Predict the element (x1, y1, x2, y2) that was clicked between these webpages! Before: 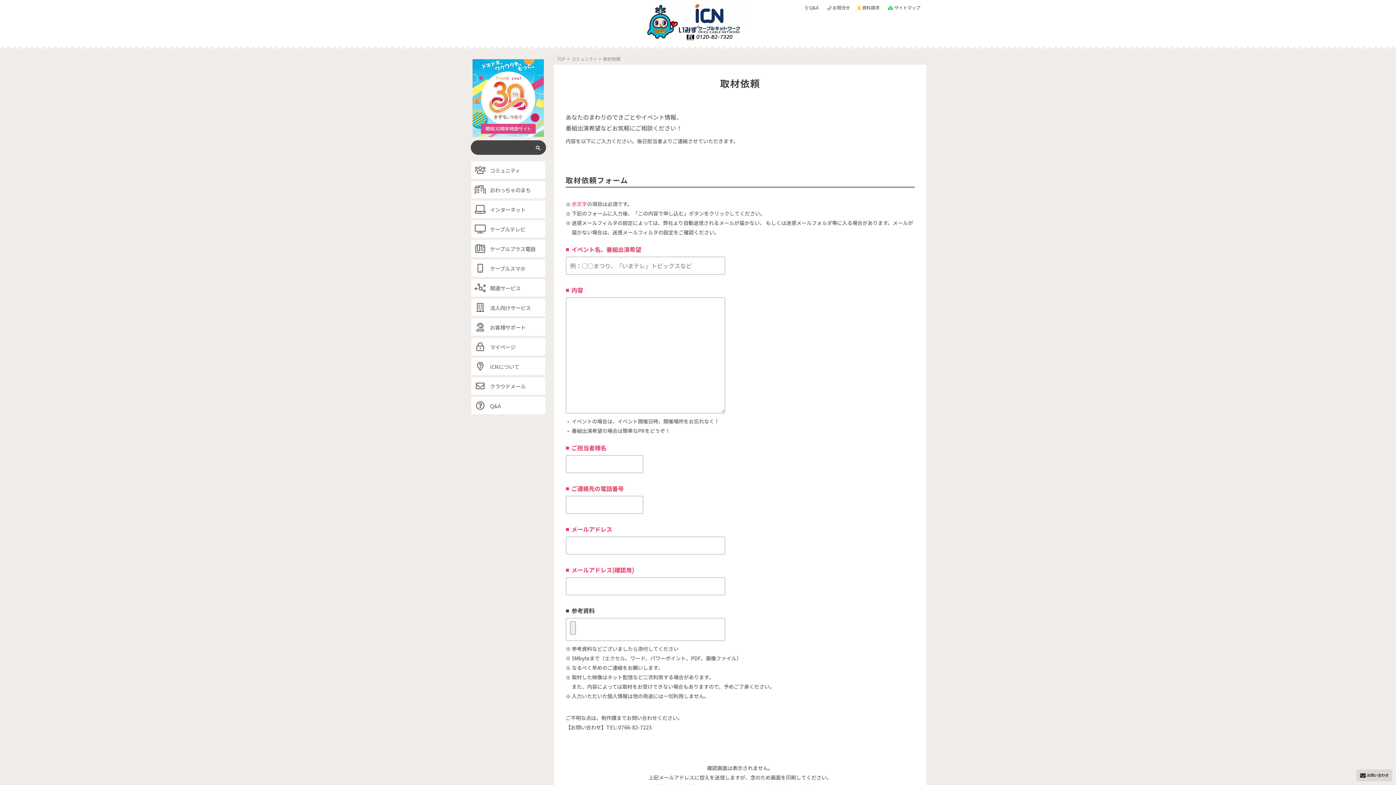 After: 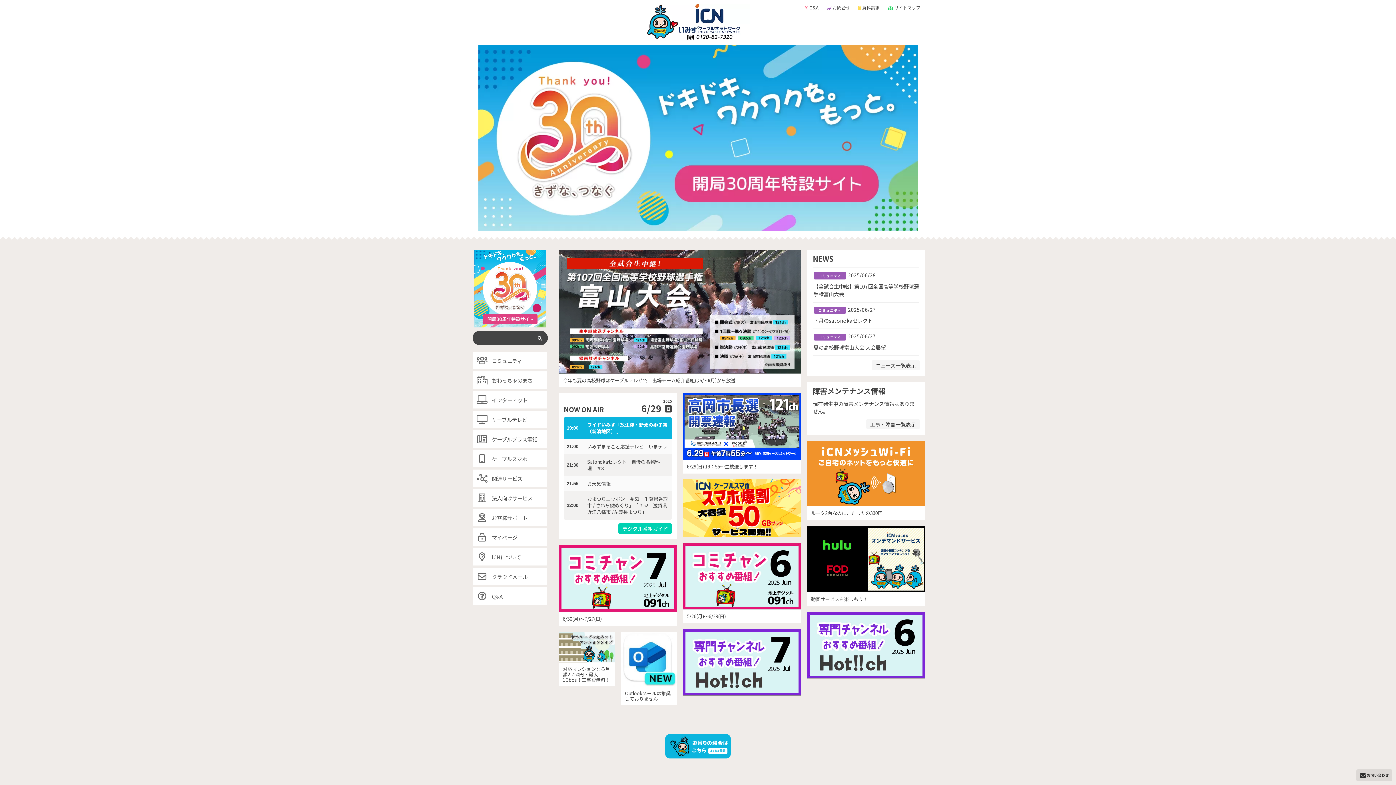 Action: label: TOP bbox: (557, 55, 565, 61)